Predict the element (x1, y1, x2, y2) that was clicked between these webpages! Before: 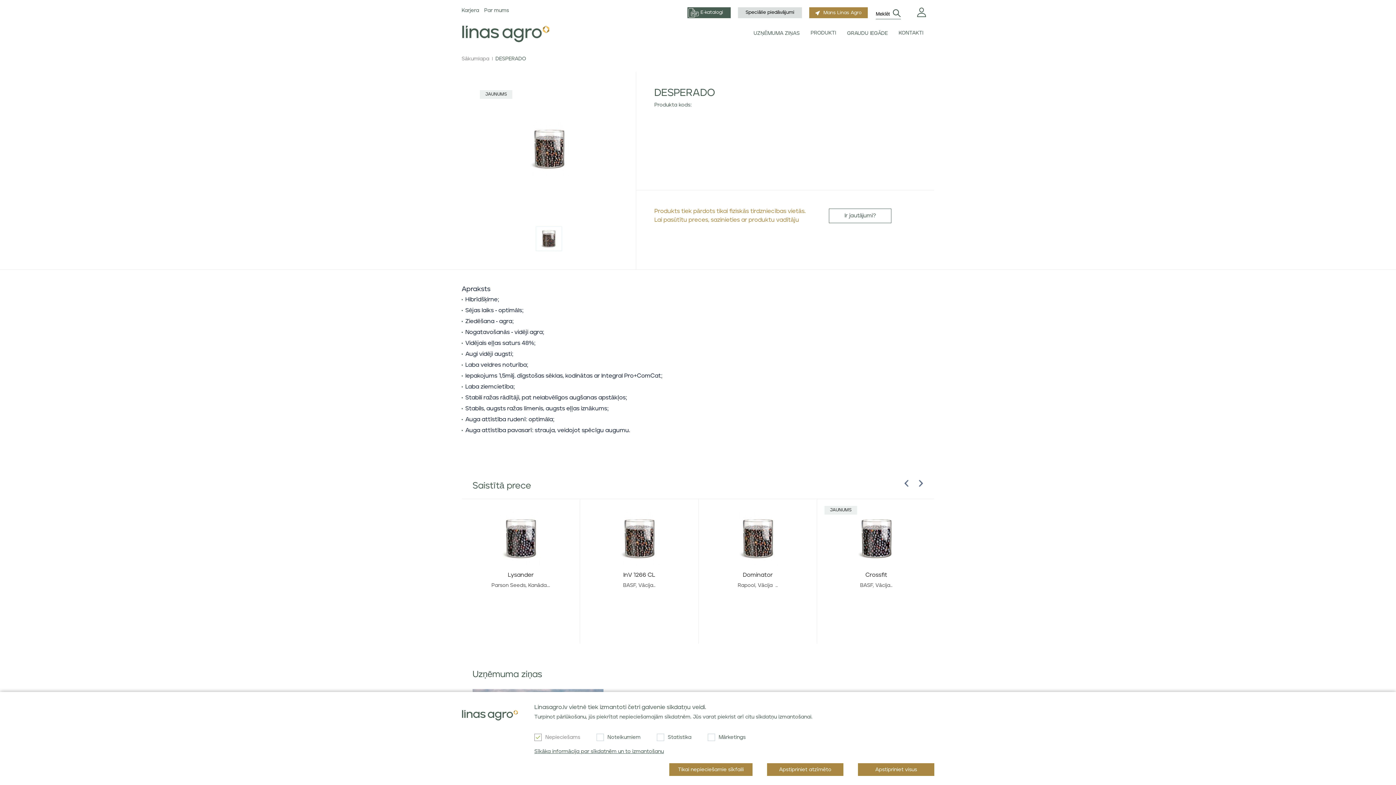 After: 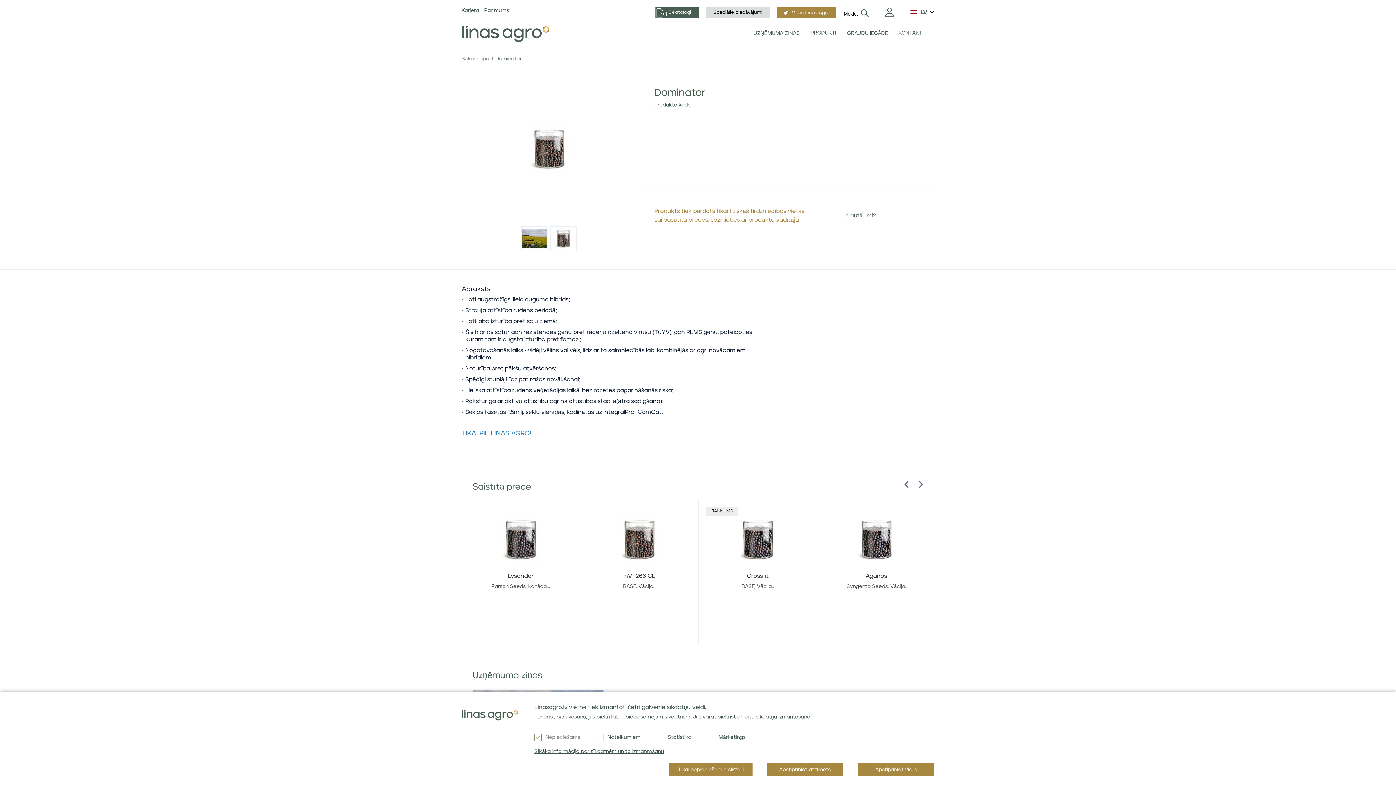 Action: label: Dominator bbox: (717, 571, 798, 578)